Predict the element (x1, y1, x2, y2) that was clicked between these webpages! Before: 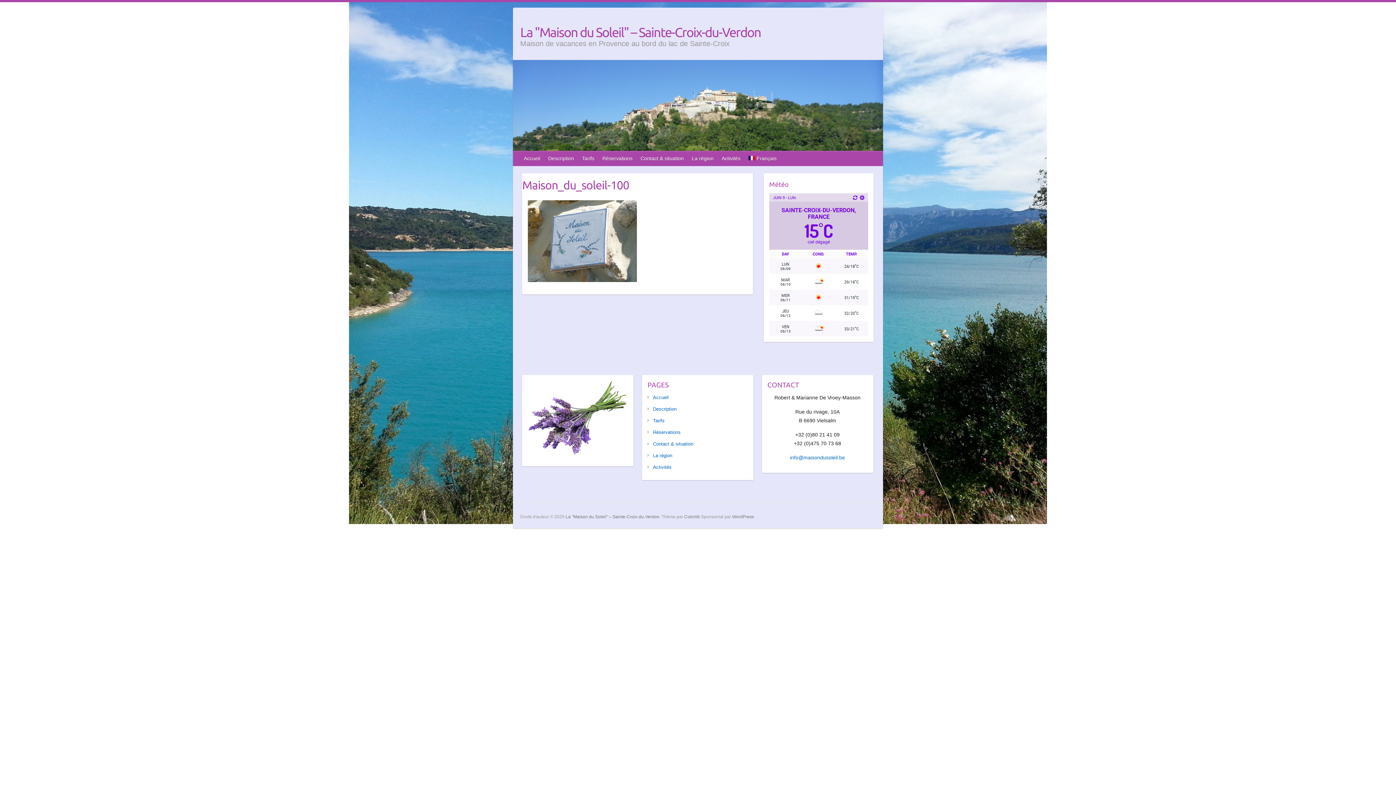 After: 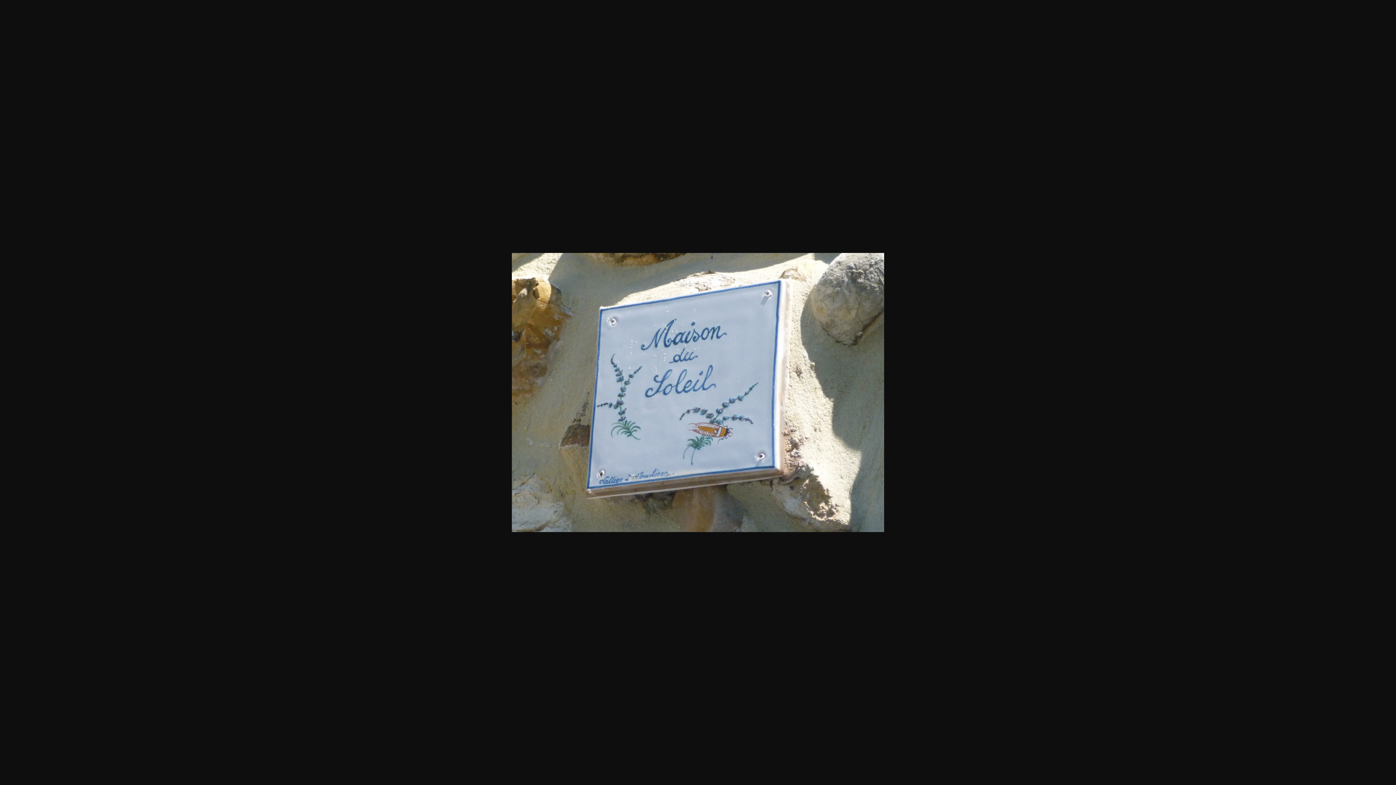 Action: bbox: (528, 201, 637, 207)